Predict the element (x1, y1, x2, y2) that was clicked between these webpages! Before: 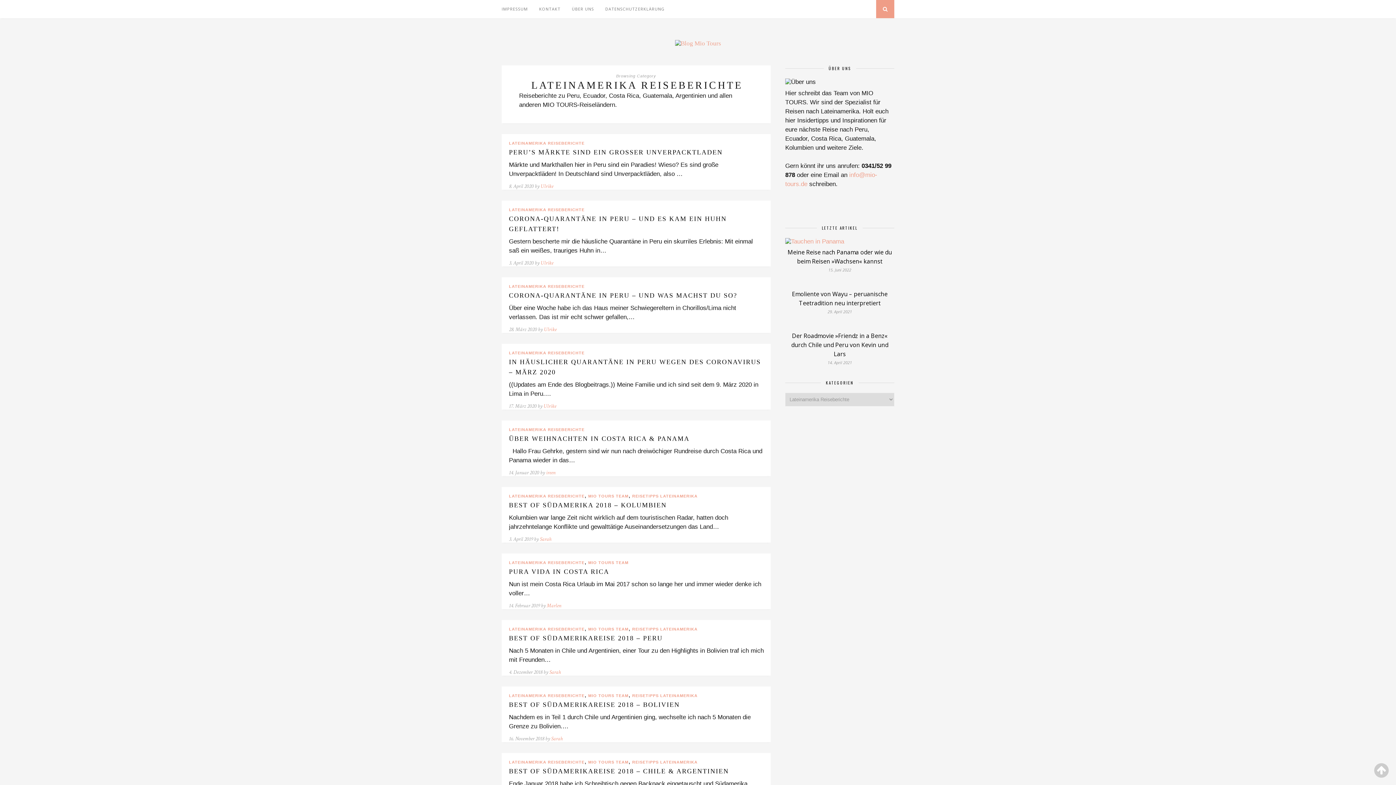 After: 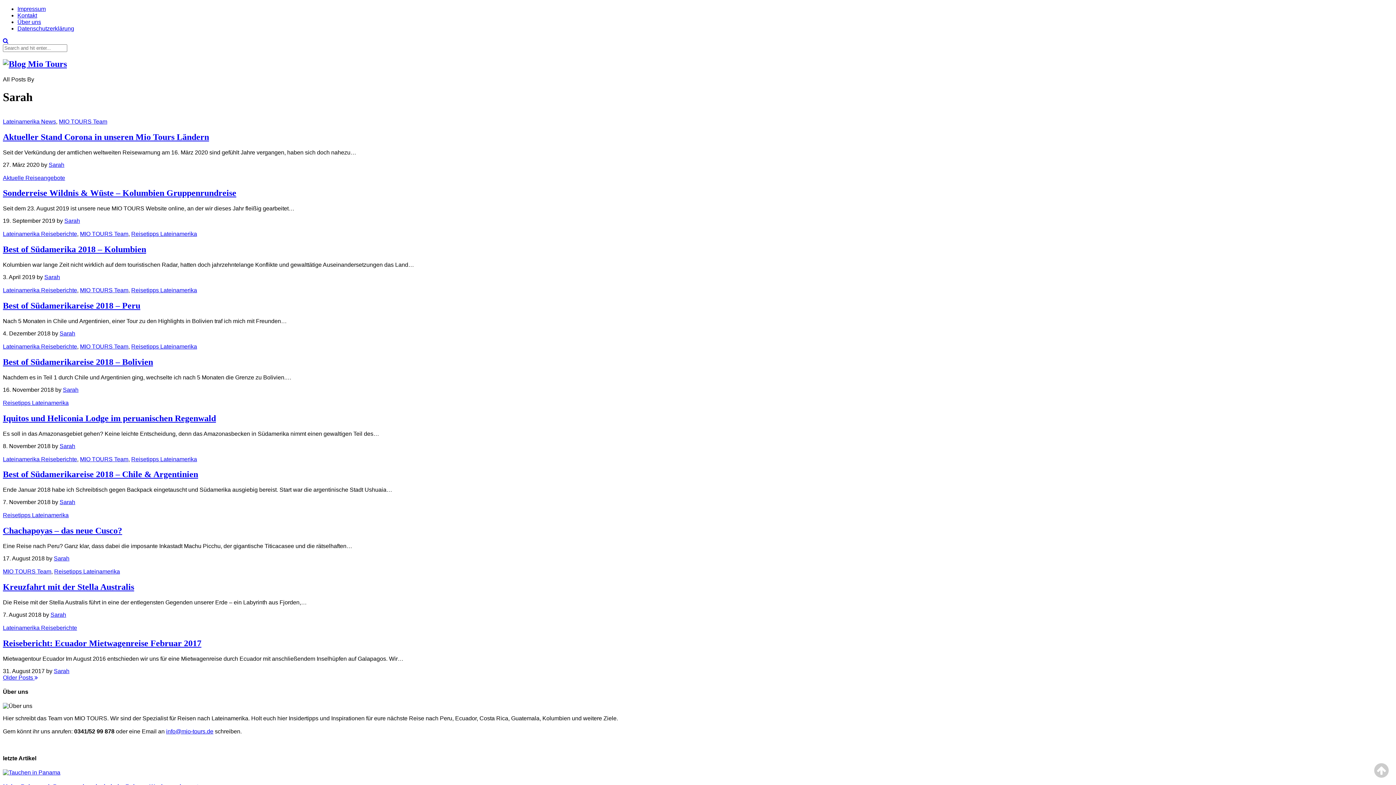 Action: label: Sarah bbox: (551, 735, 562, 742)